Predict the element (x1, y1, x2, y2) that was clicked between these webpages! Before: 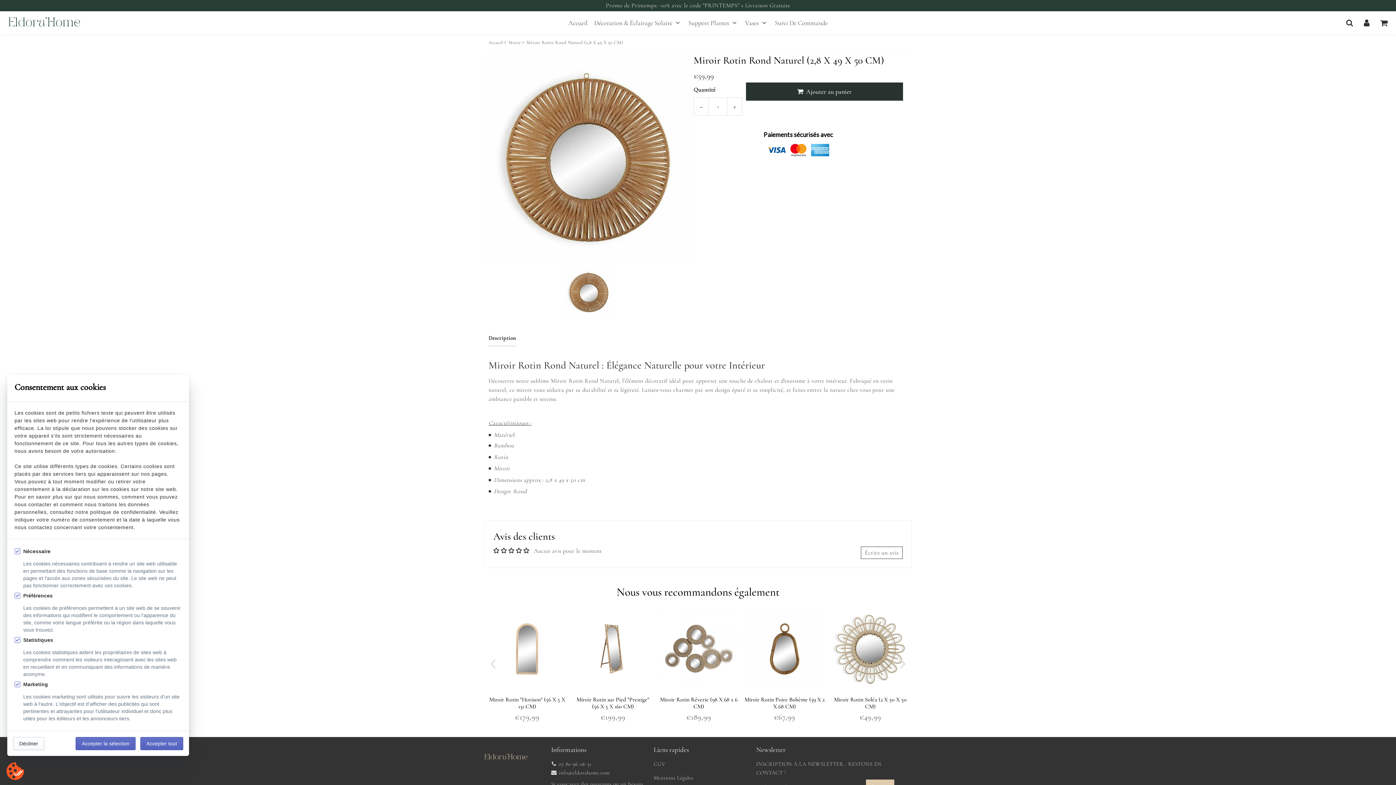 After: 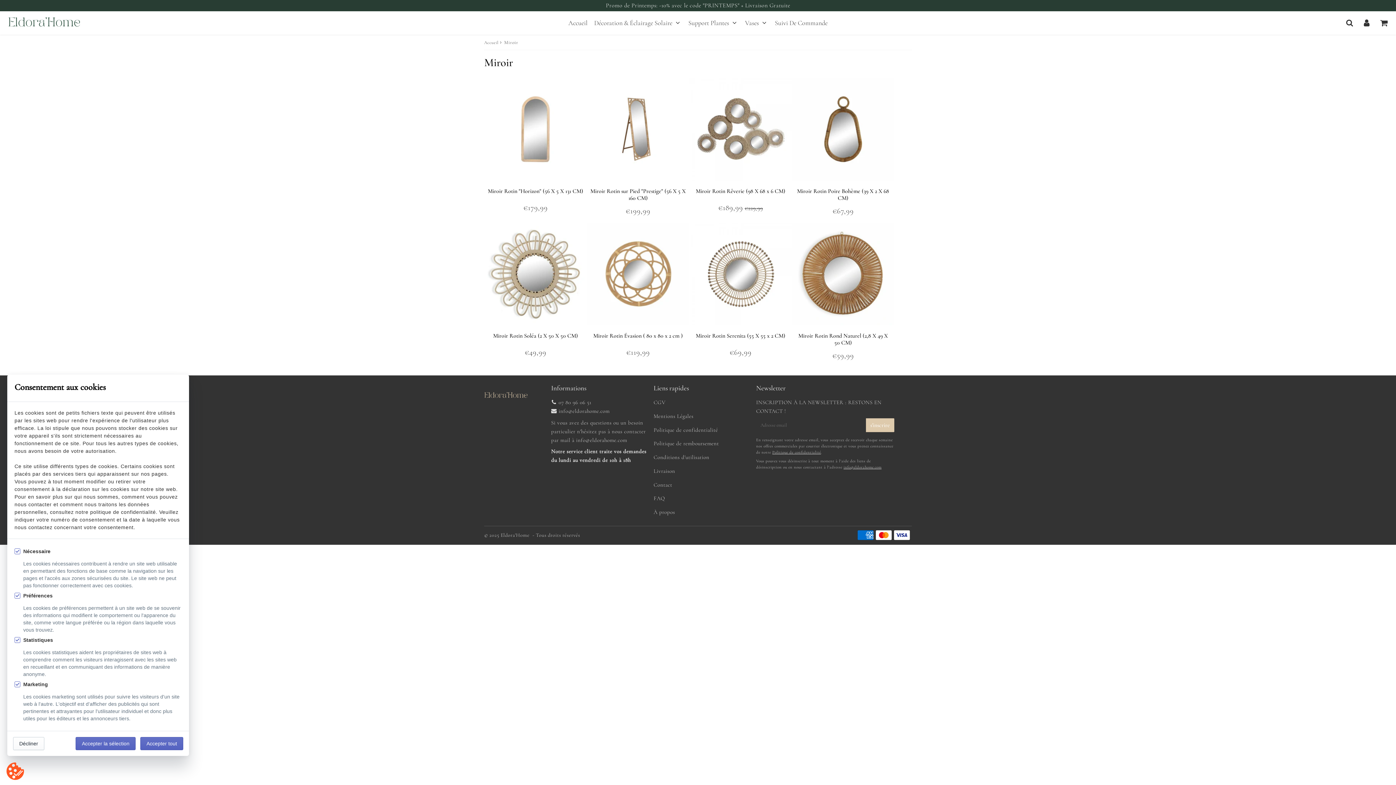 Action: bbox: (508, 39, 520, 46) label: Miroir